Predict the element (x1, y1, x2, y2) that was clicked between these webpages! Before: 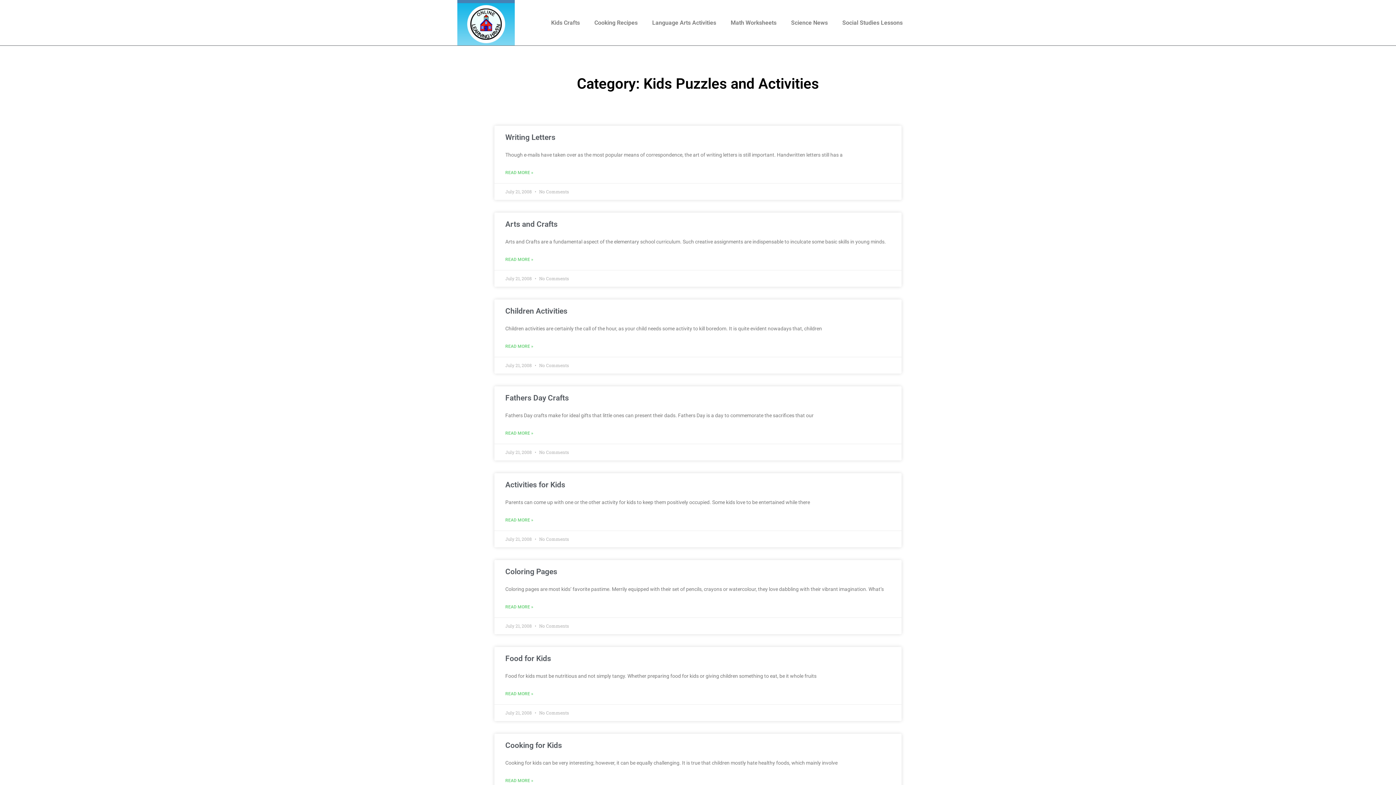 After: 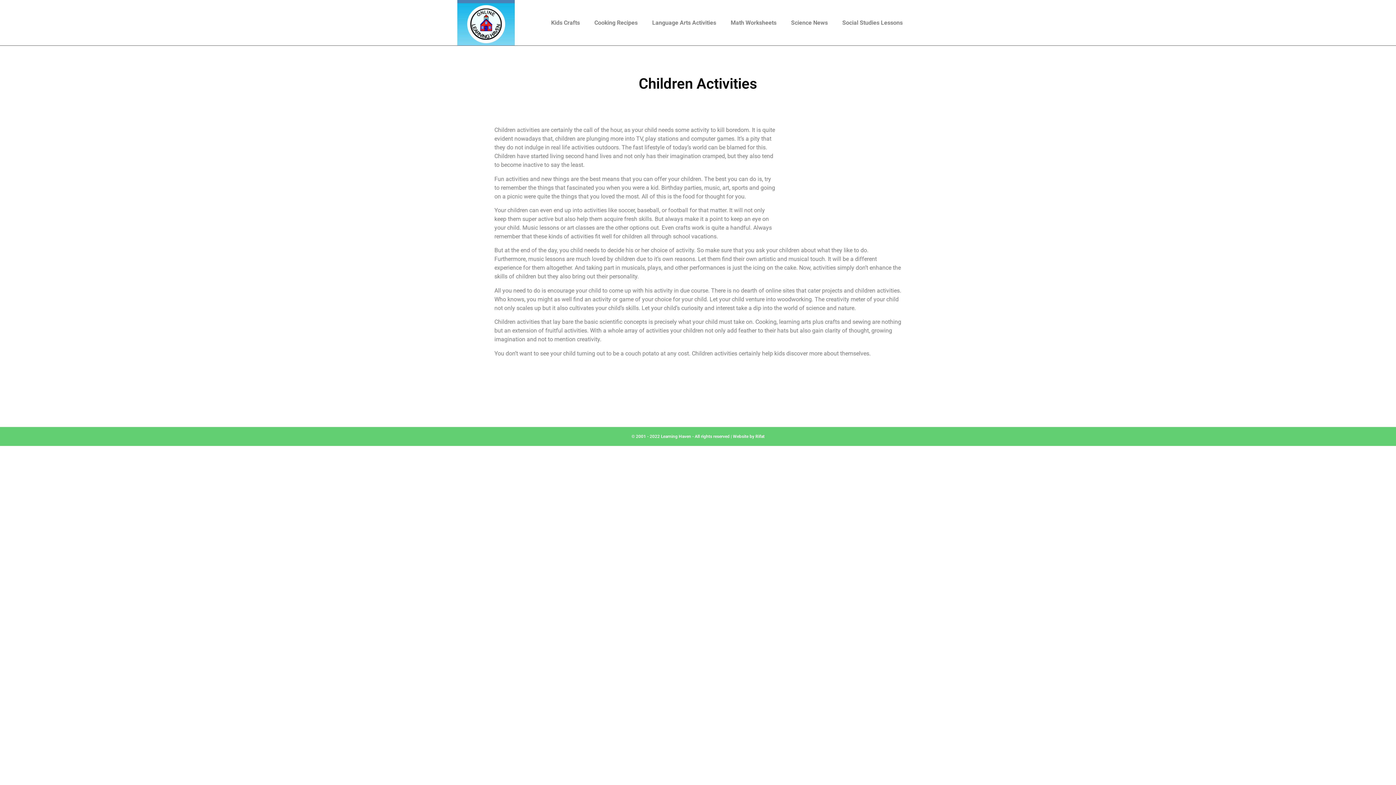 Action: label: Read more about Children Activities bbox: (505, 343, 533, 349)